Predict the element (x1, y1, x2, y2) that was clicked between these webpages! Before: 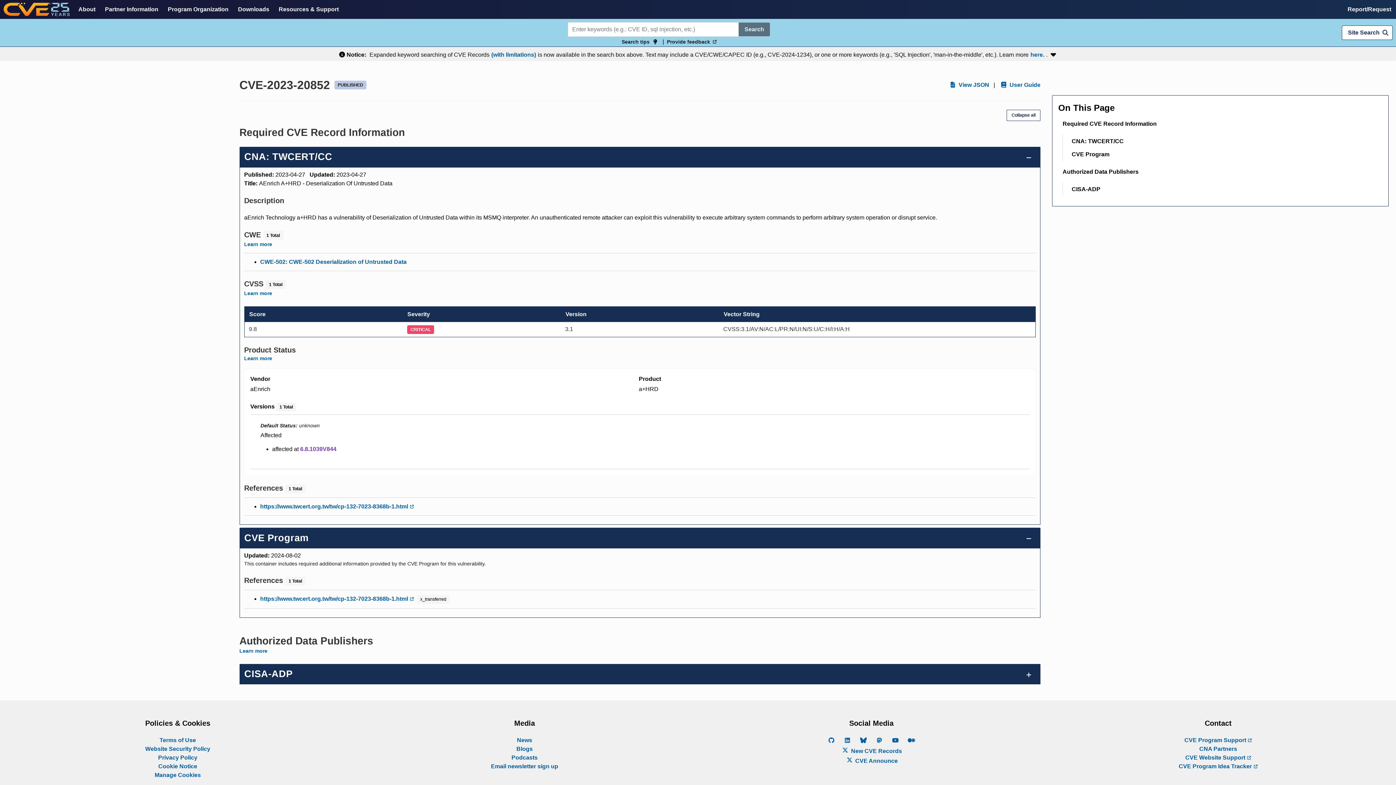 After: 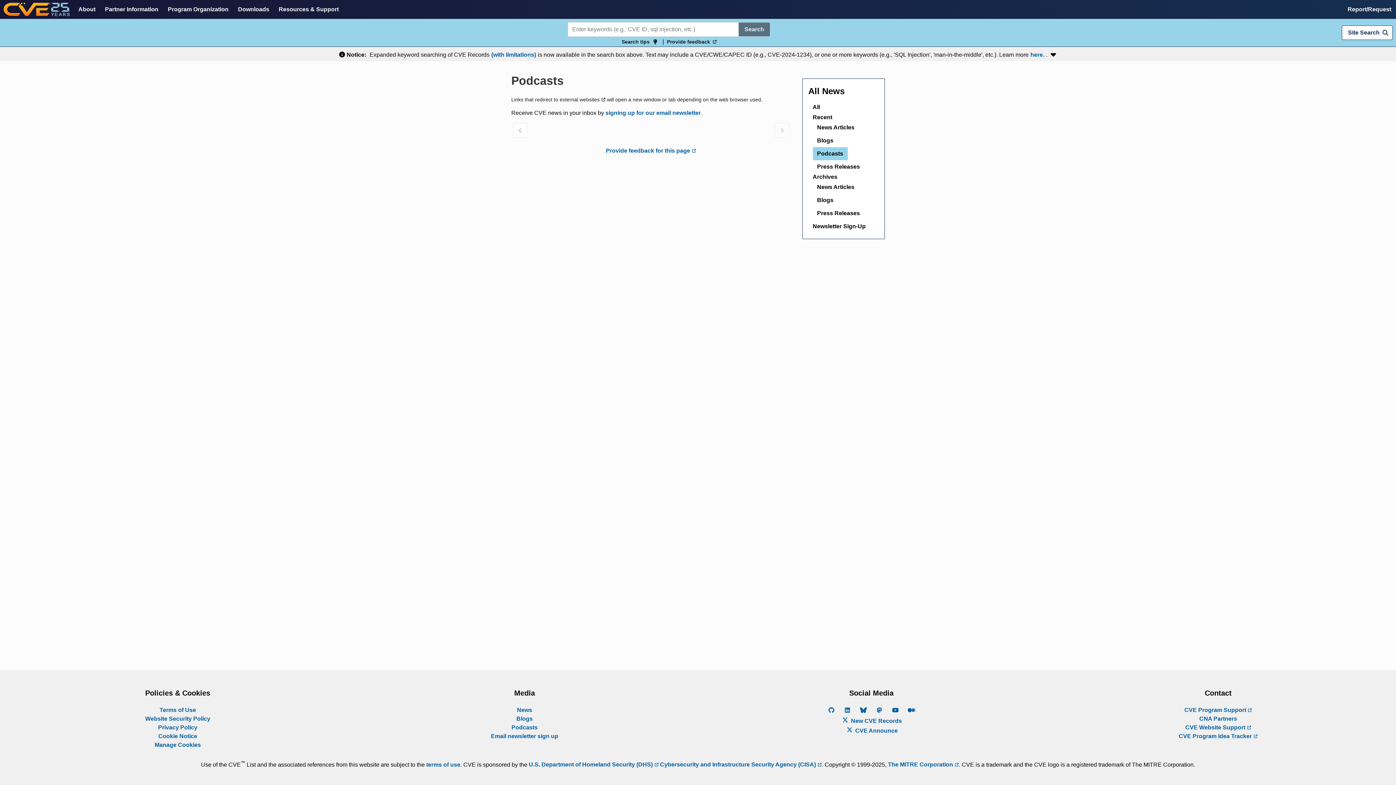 Action: label: Podcasts bbox: (511, 754, 537, 760)